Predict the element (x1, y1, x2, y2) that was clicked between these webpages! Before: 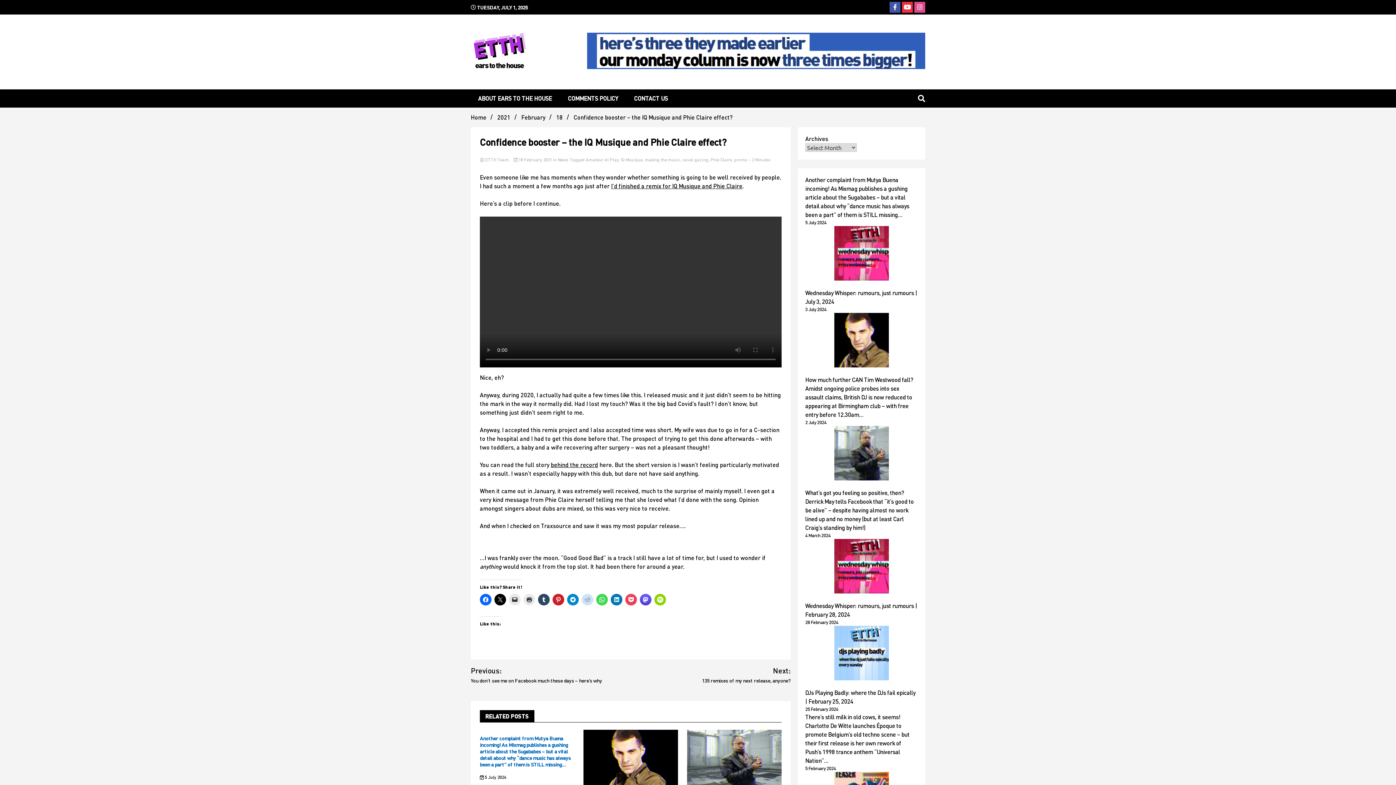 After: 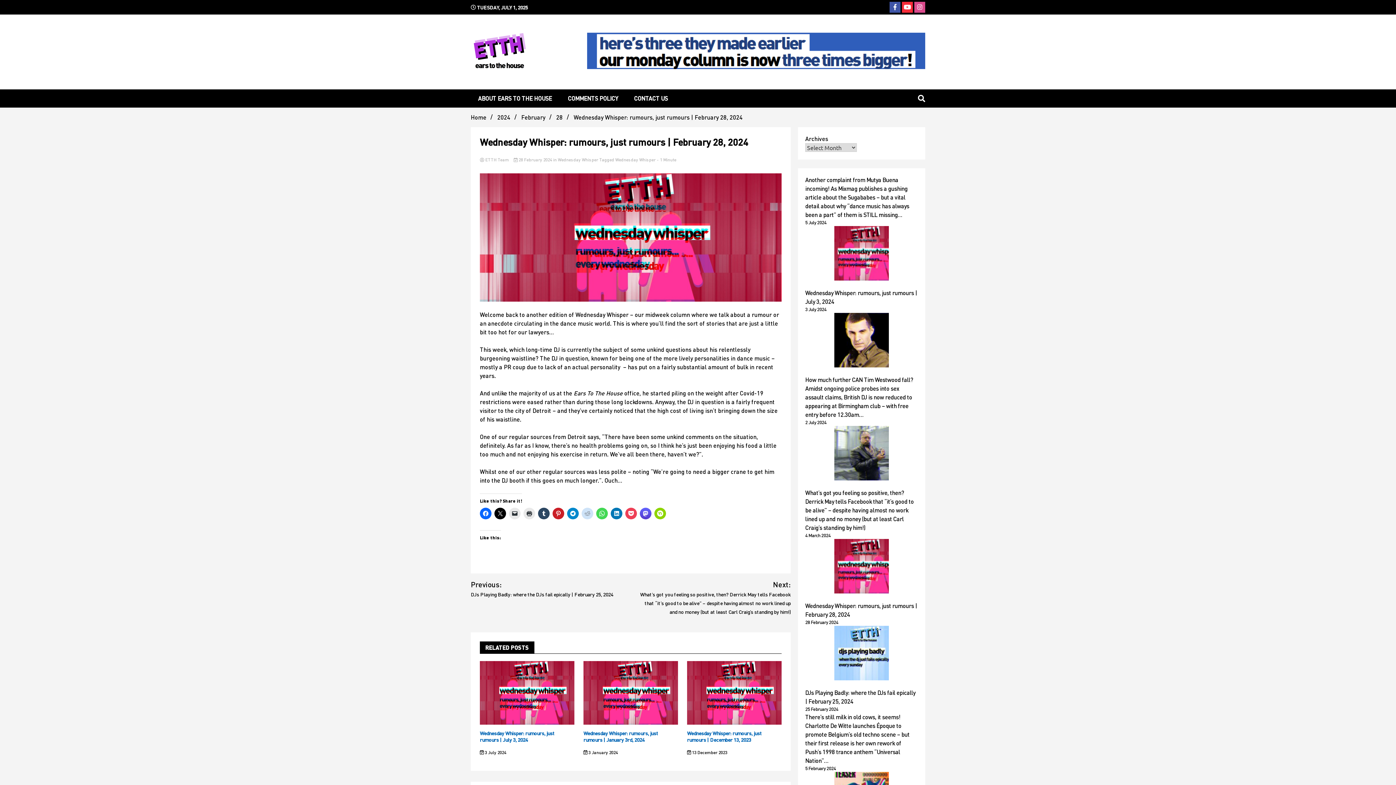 Action: label: Wednesday Whisper: rumours, just rumours | February 28, 2024 bbox: (834, 539, 889, 596)